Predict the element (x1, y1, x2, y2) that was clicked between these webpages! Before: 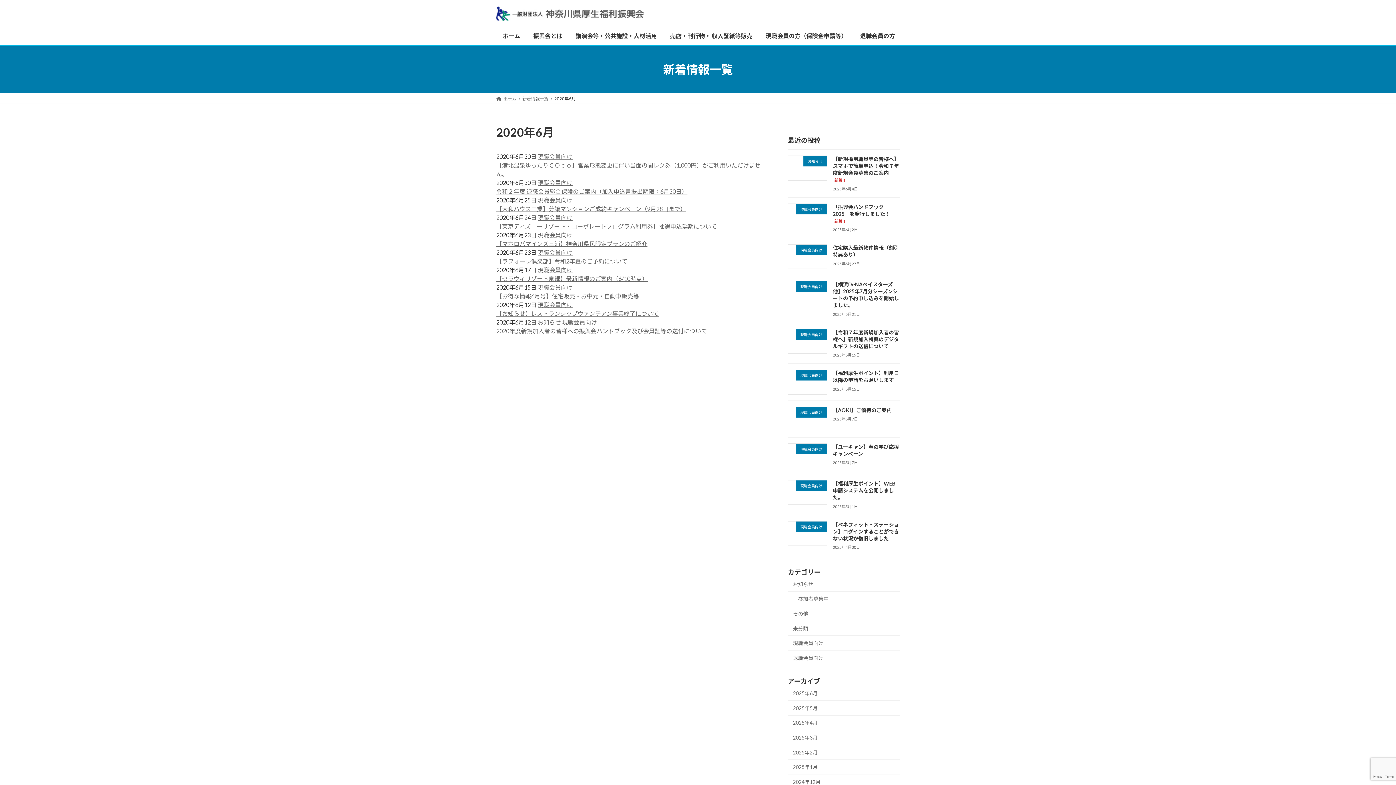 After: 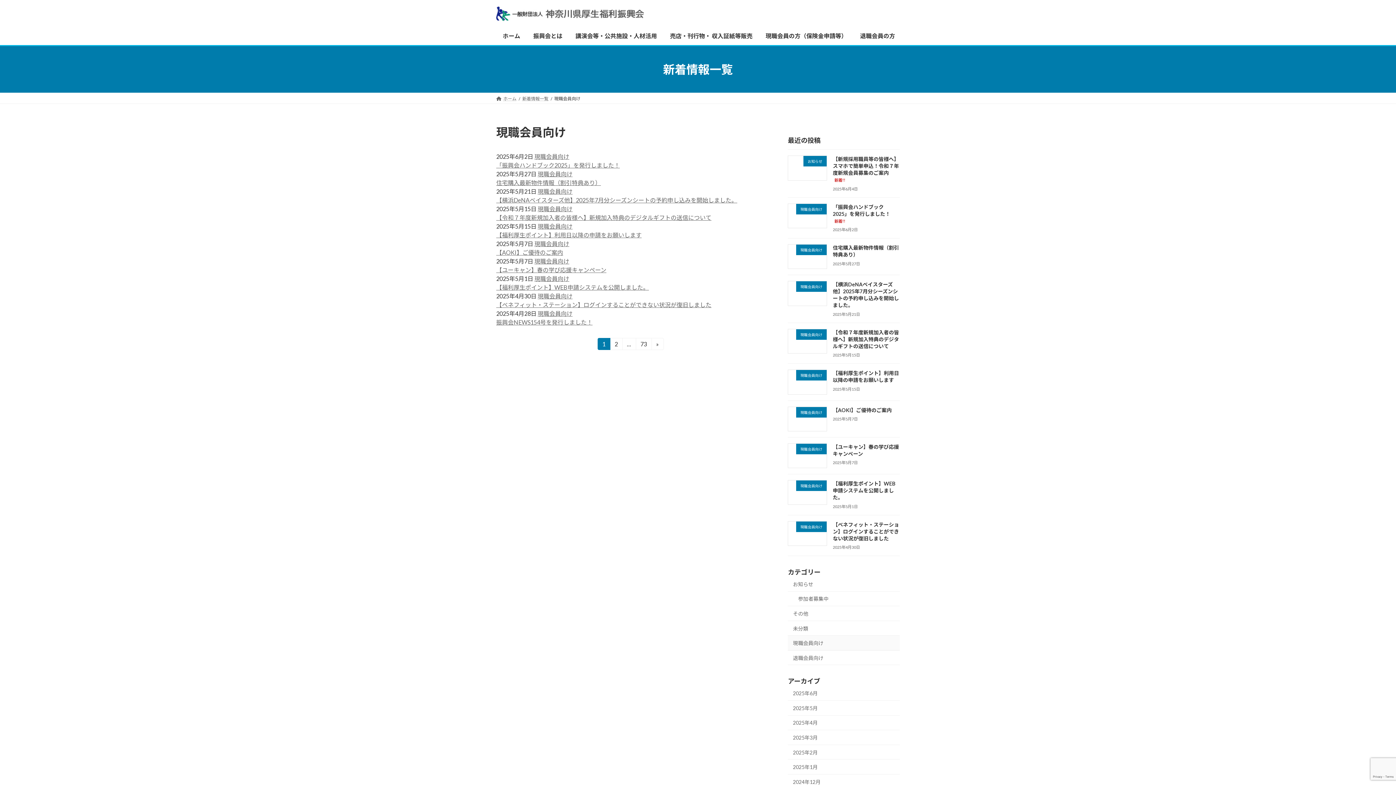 Action: label: 現職会員向け bbox: (537, 248, 572, 255)